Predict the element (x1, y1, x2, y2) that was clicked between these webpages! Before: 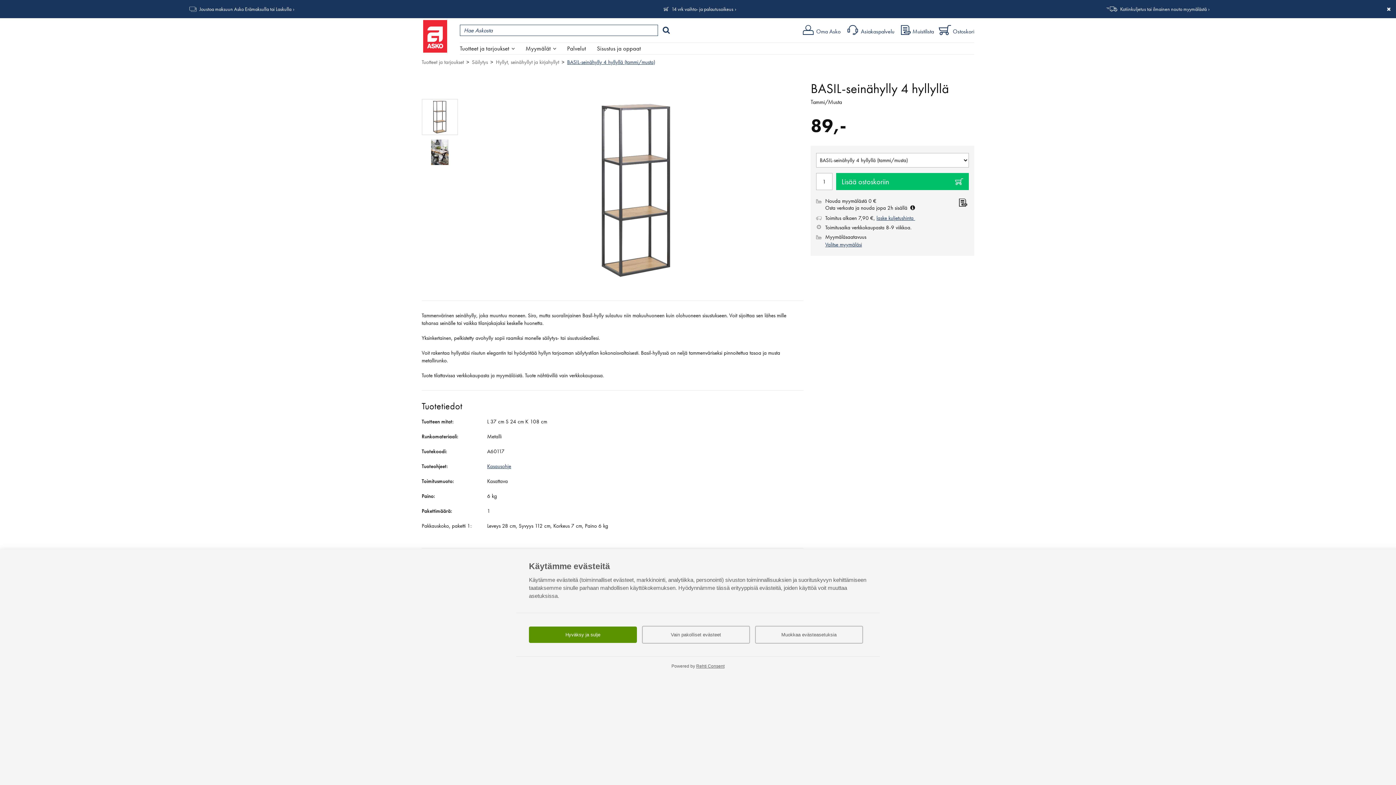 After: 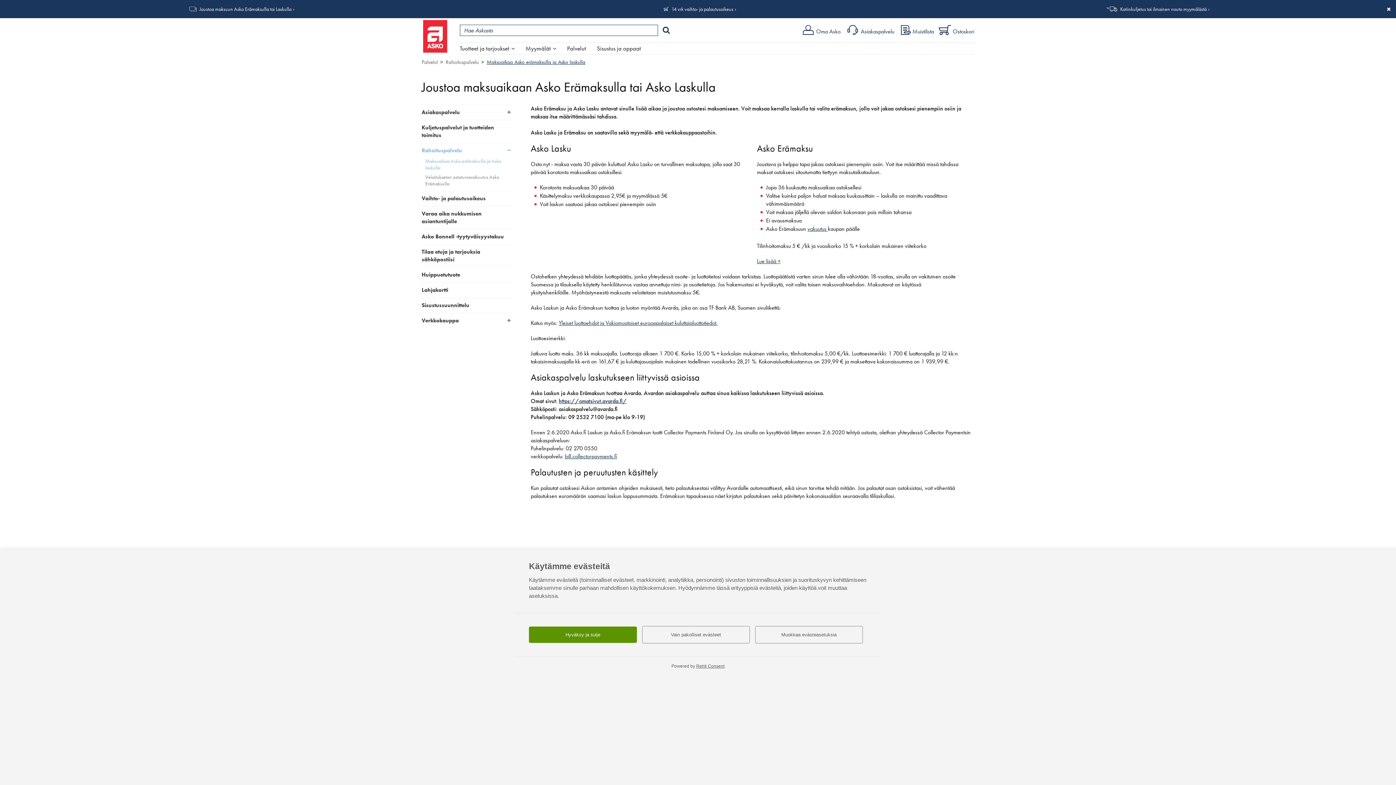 Action: label: Joustoa maksuun Asko Erämaksulla tai Laskulla bbox: (199, 5, 291, 12)